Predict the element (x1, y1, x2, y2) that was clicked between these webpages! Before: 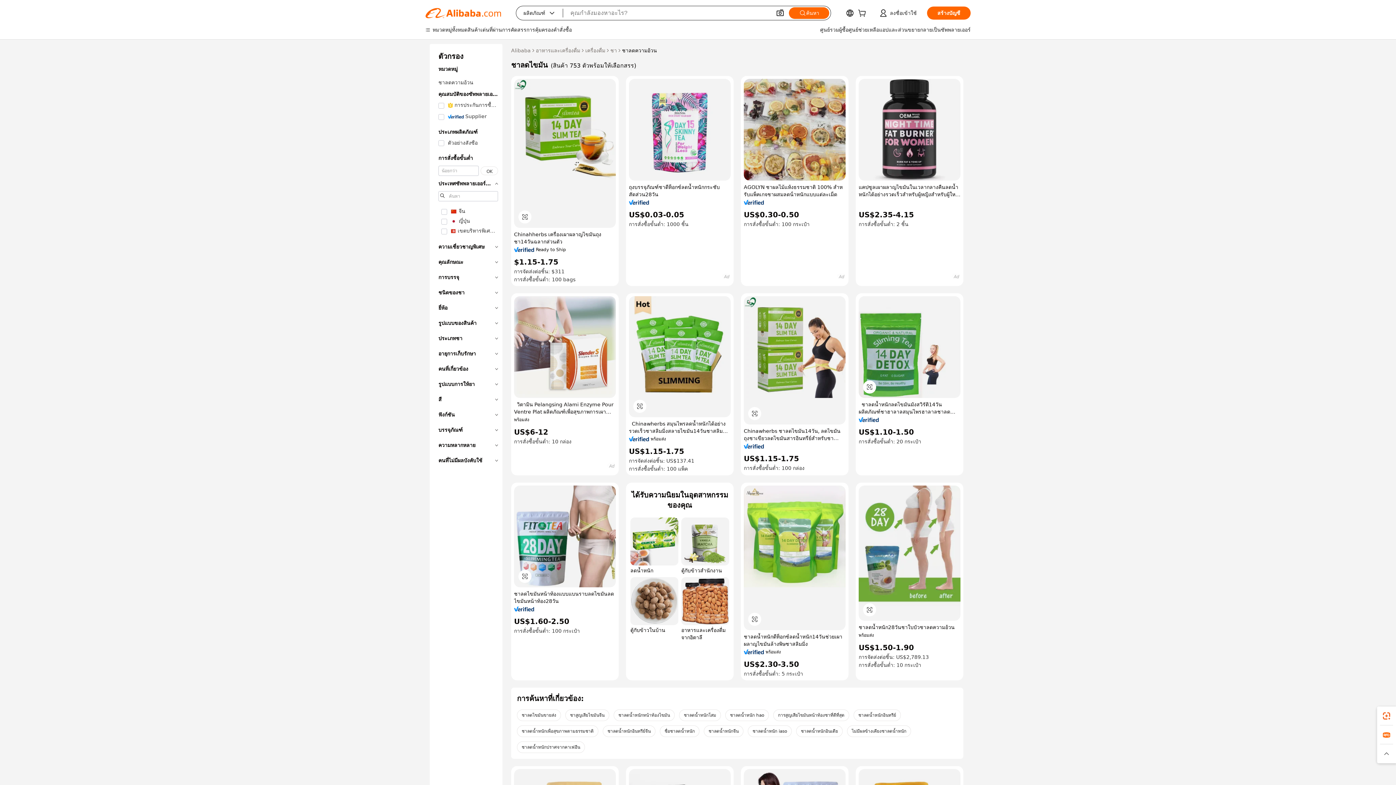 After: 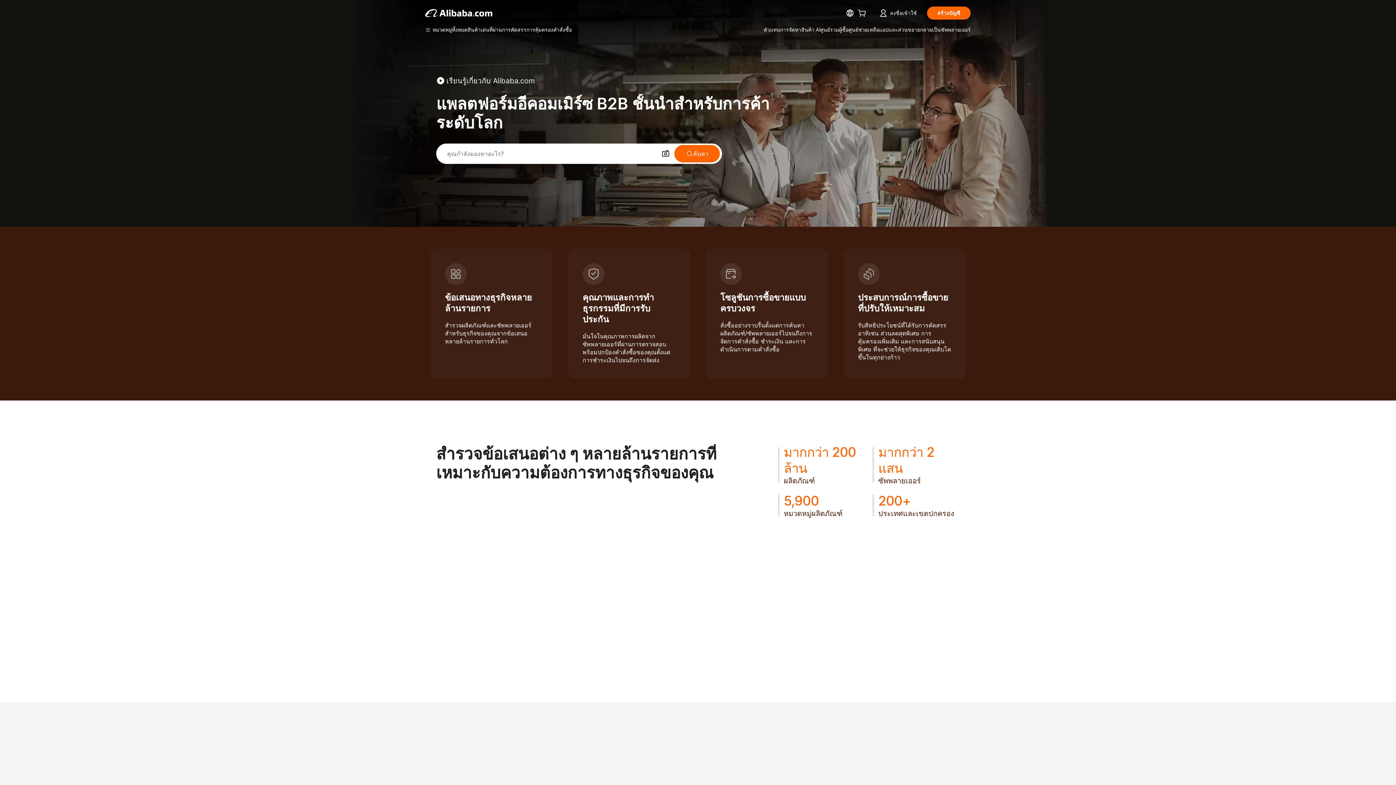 Action: label: Alibaba bbox: (511, 46, 530, 54)